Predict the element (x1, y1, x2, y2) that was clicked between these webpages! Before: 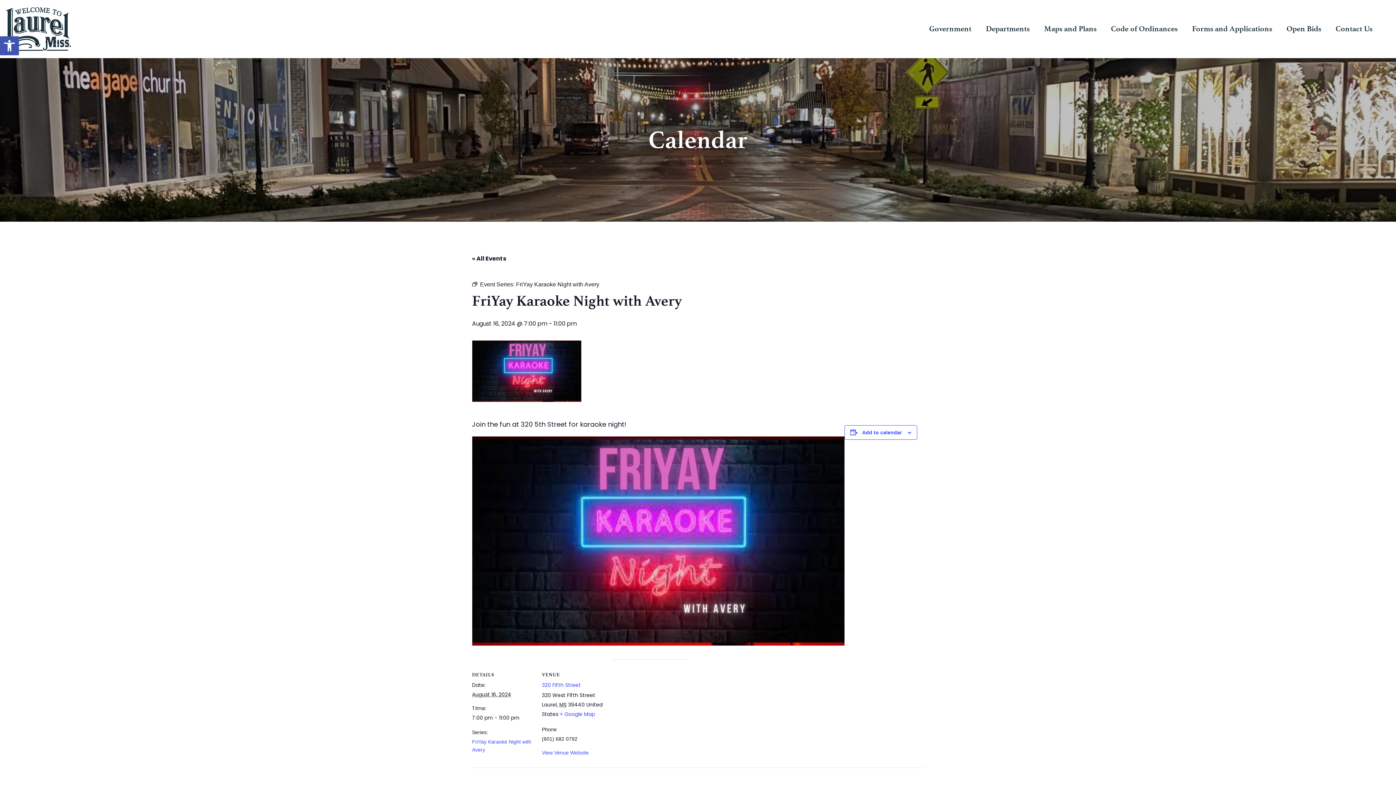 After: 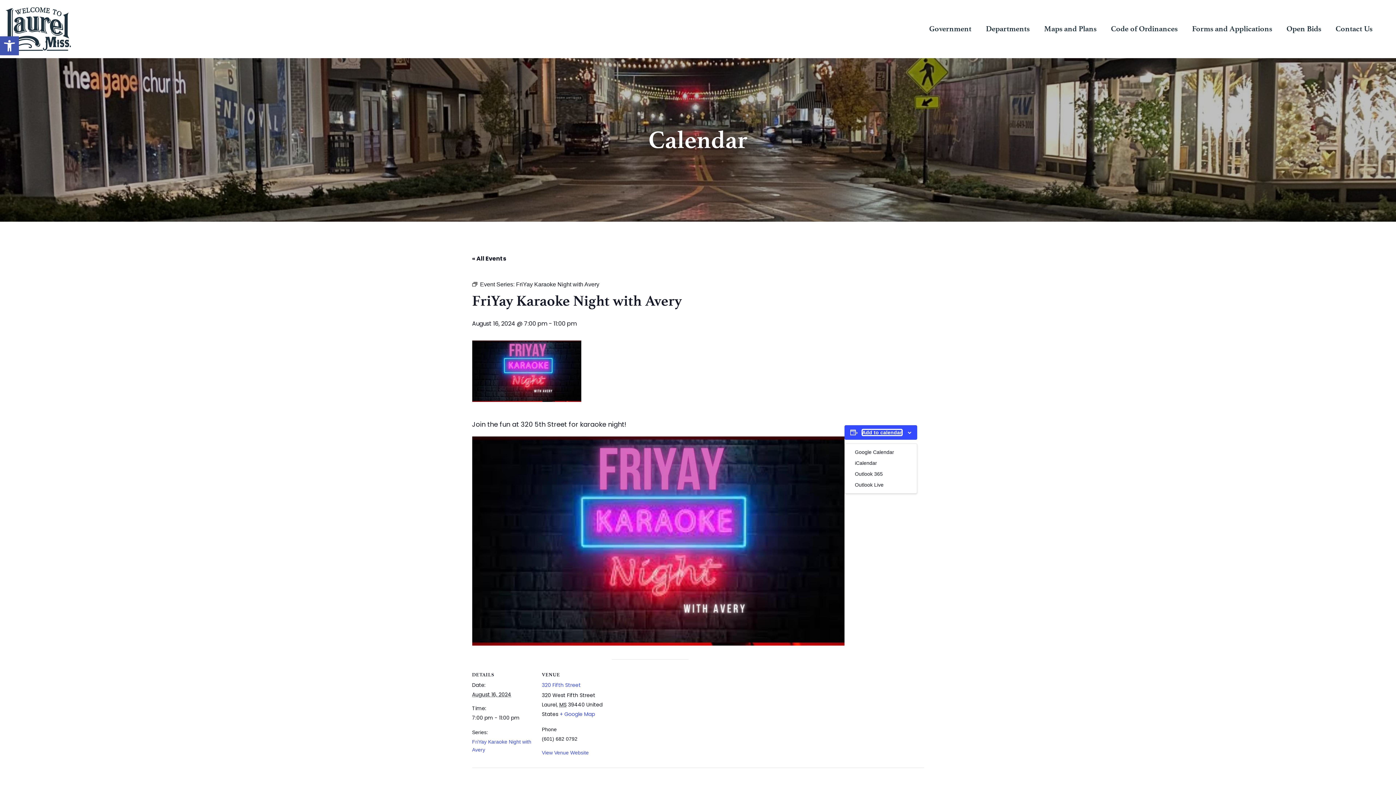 Action: bbox: (862, 429, 902, 435) label: Add to calendar